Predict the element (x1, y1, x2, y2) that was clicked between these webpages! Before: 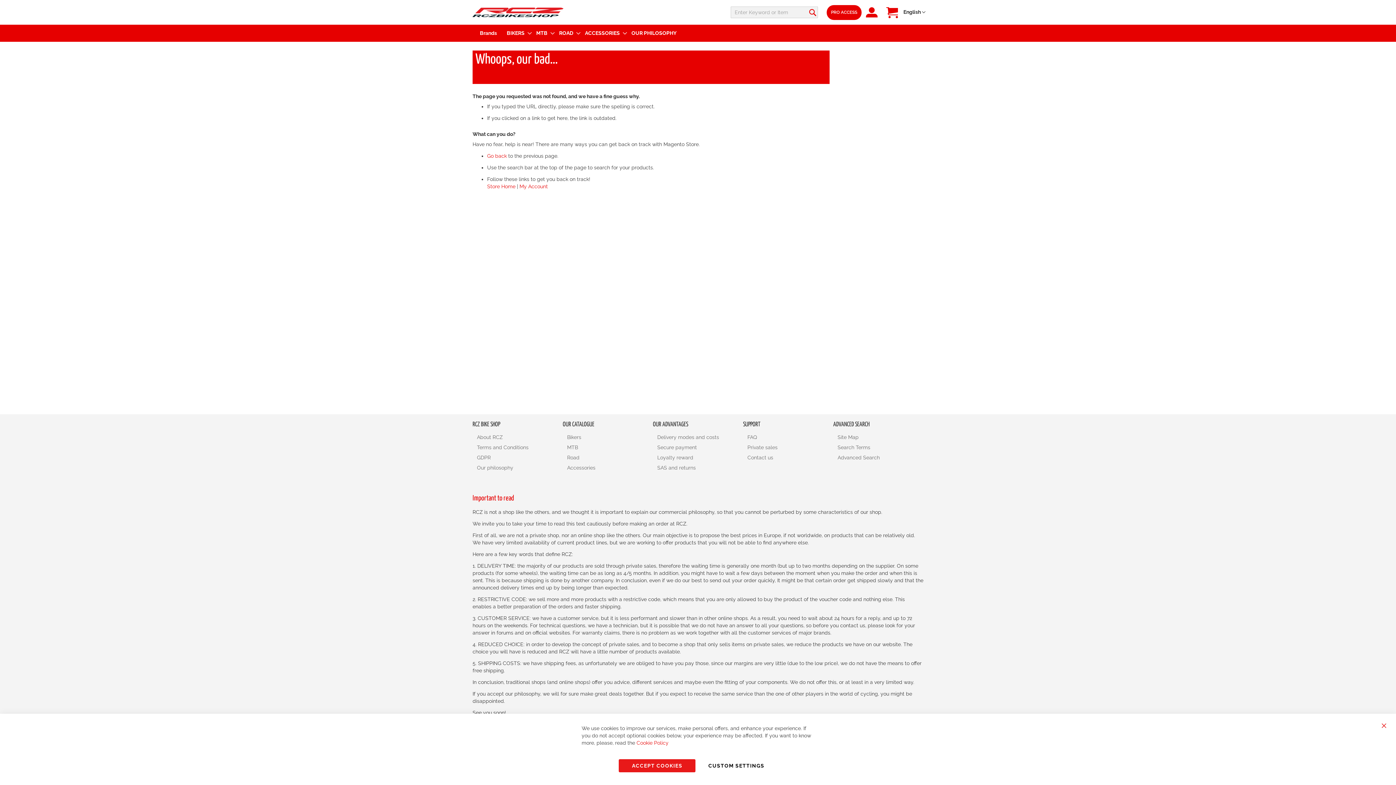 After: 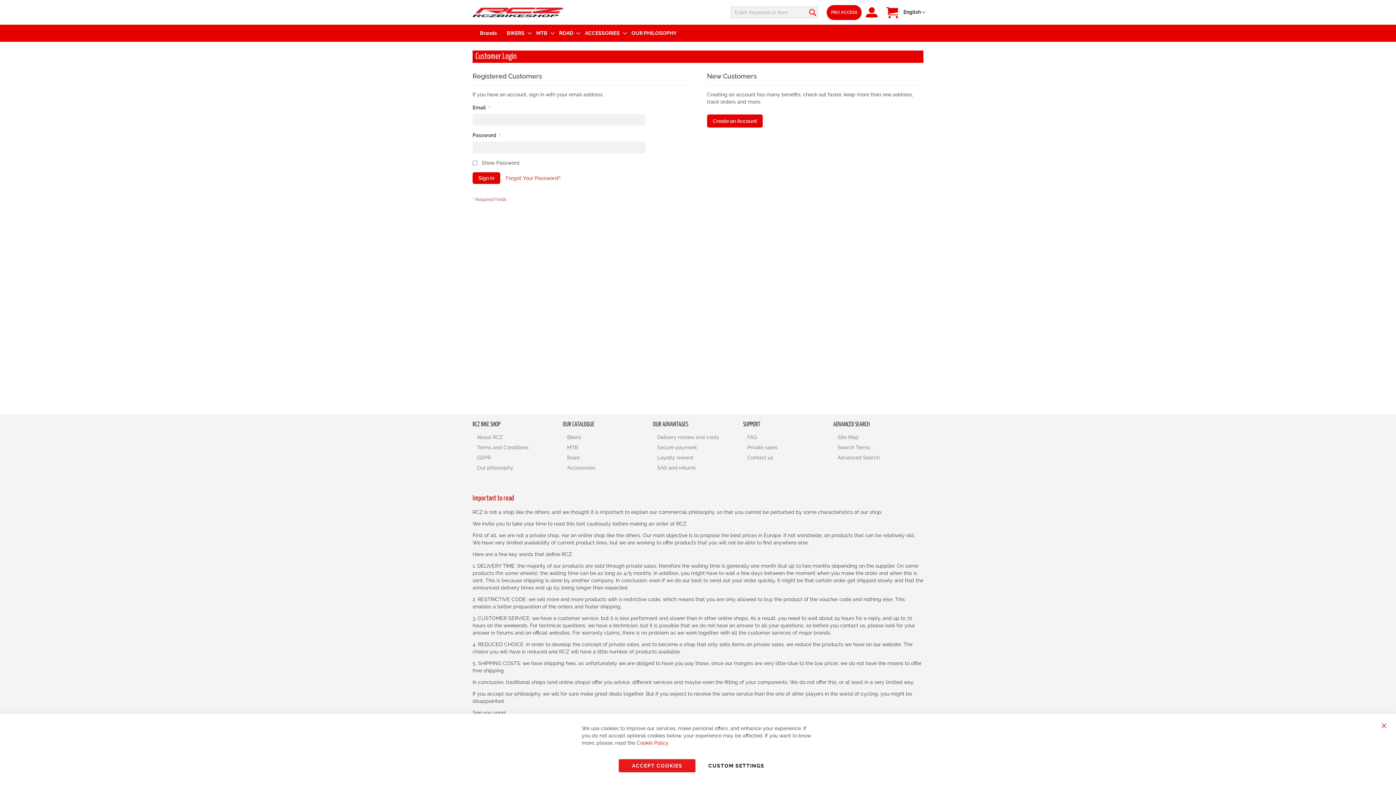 Action: bbox: (866, 4, 877, 20) label: SIGN IN